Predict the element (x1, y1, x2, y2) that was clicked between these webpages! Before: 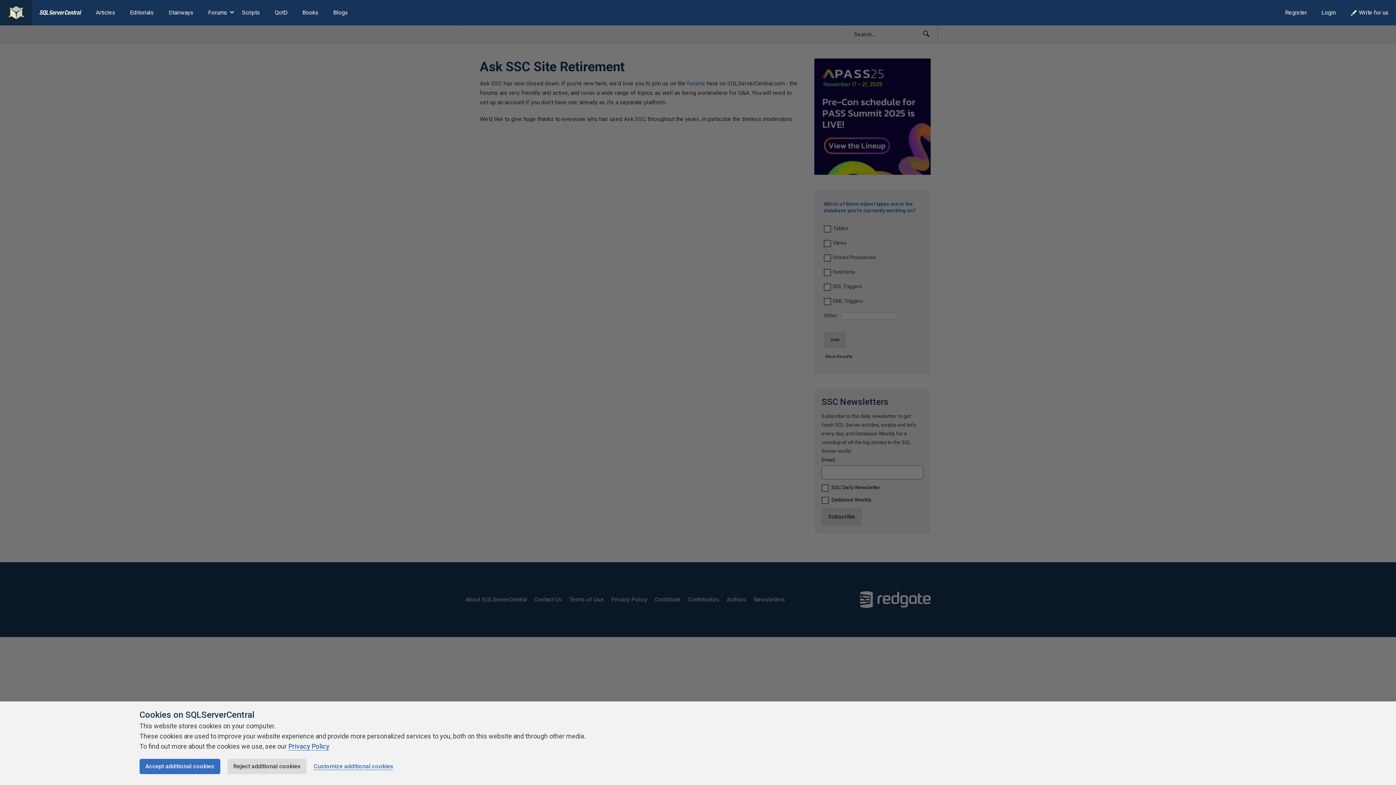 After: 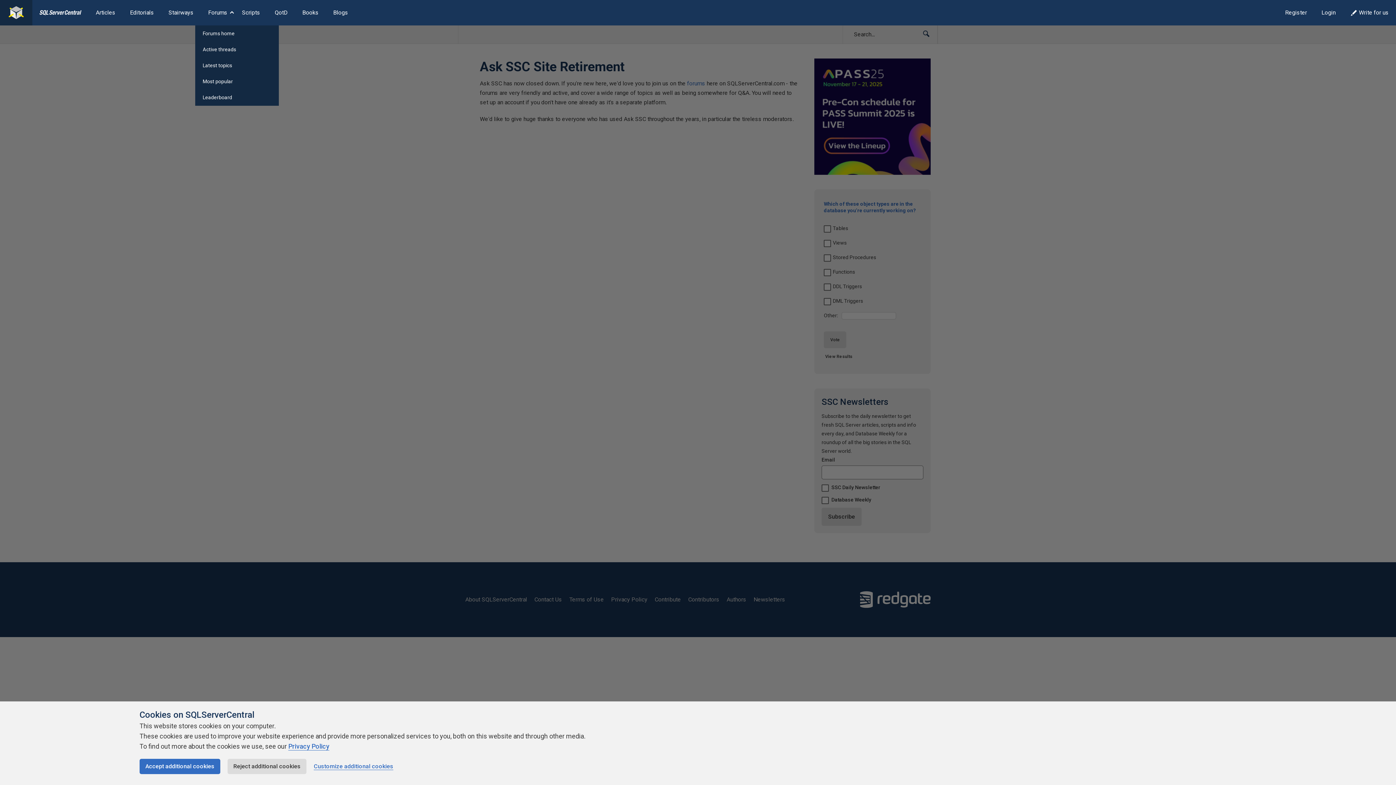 Action: bbox: (224, 9, 239, 15)